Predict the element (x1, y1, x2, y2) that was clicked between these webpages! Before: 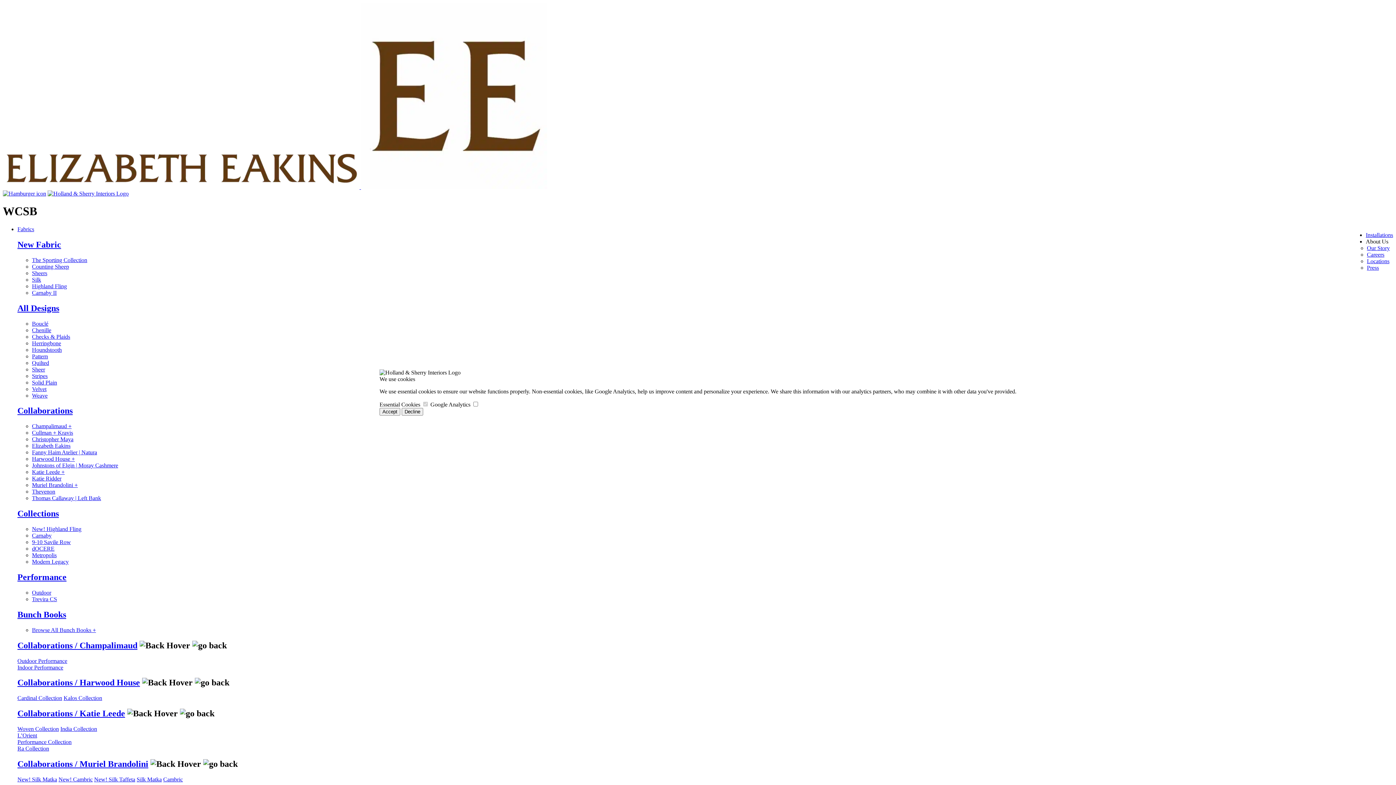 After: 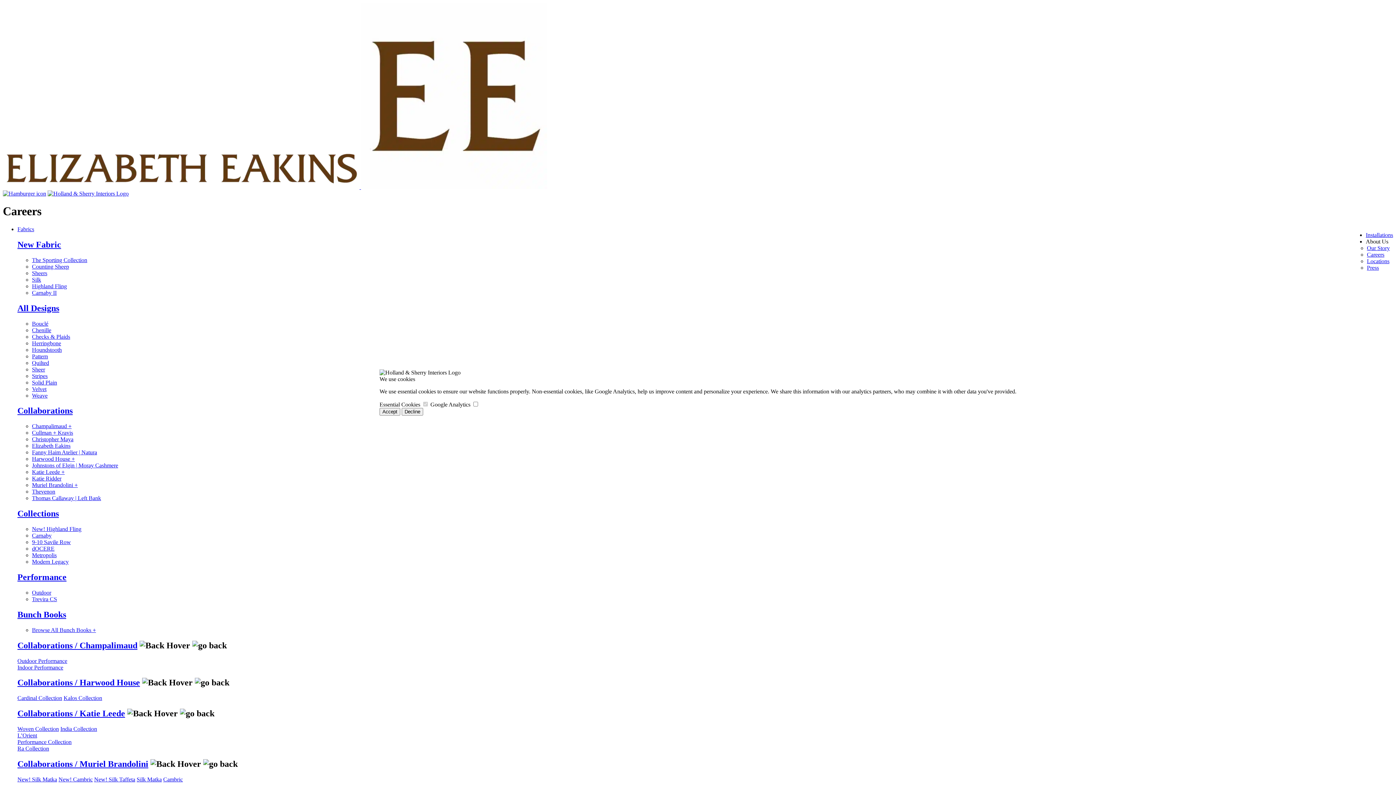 Action: label: Careers bbox: (1367, 251, 1384, 257)